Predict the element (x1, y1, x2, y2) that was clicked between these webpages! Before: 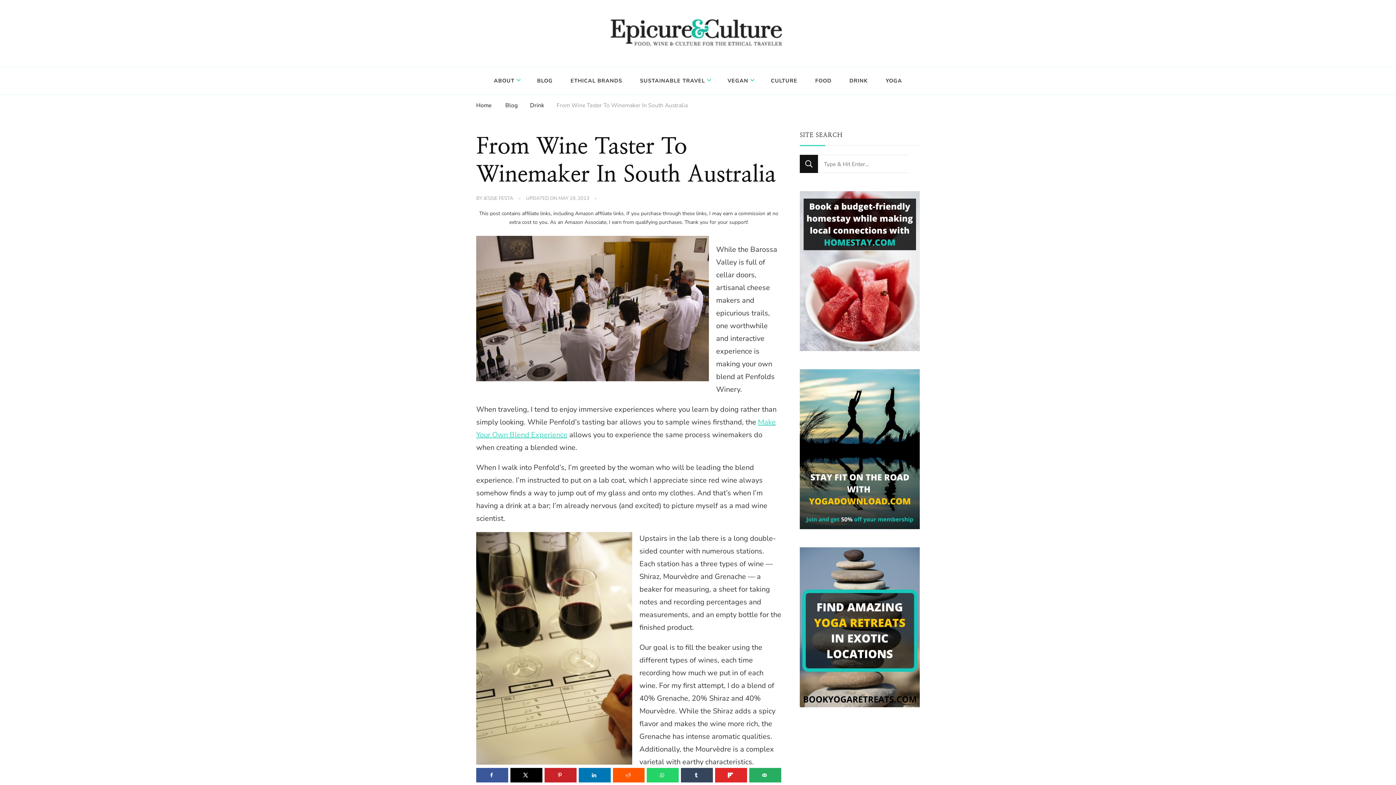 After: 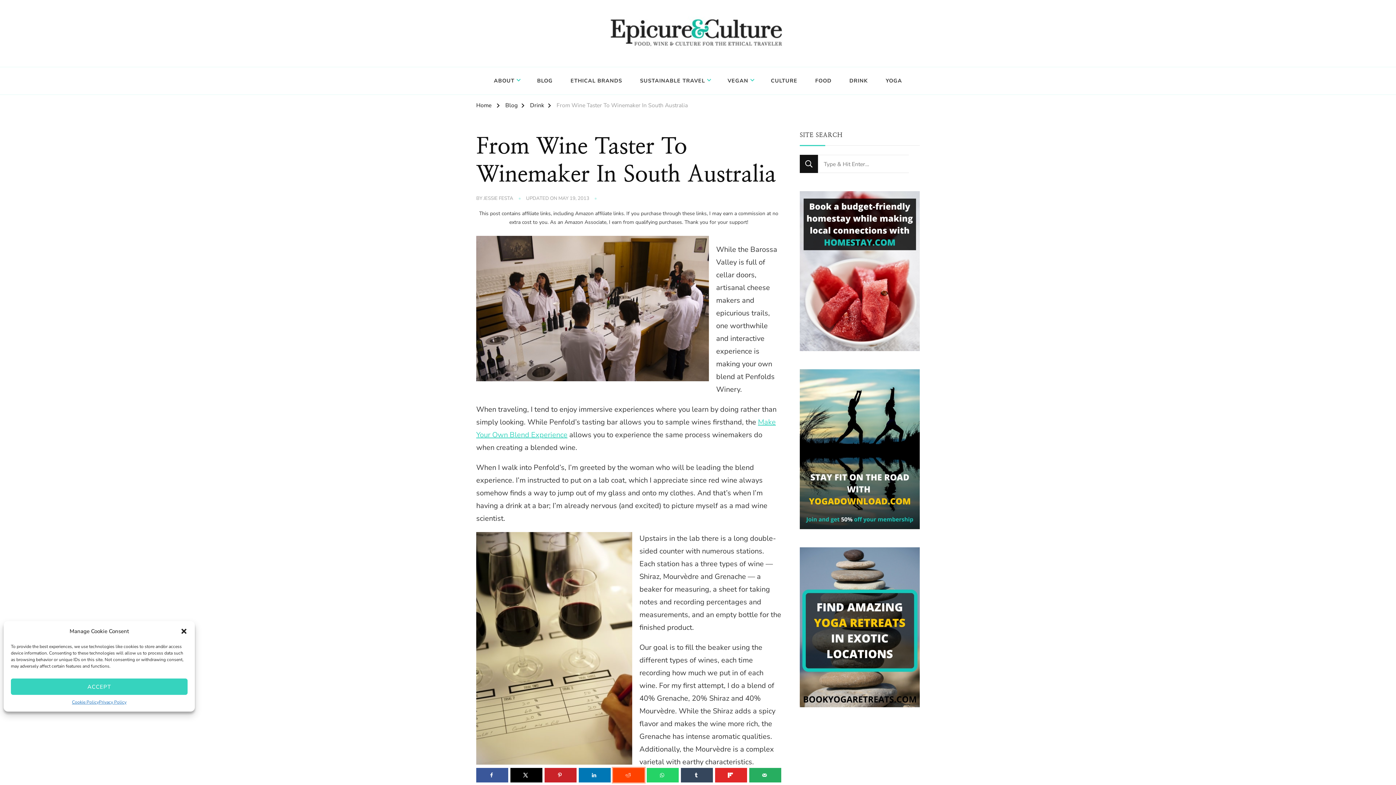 Action: bbox: (612, 768, 644, 782) label: Share on Reddit